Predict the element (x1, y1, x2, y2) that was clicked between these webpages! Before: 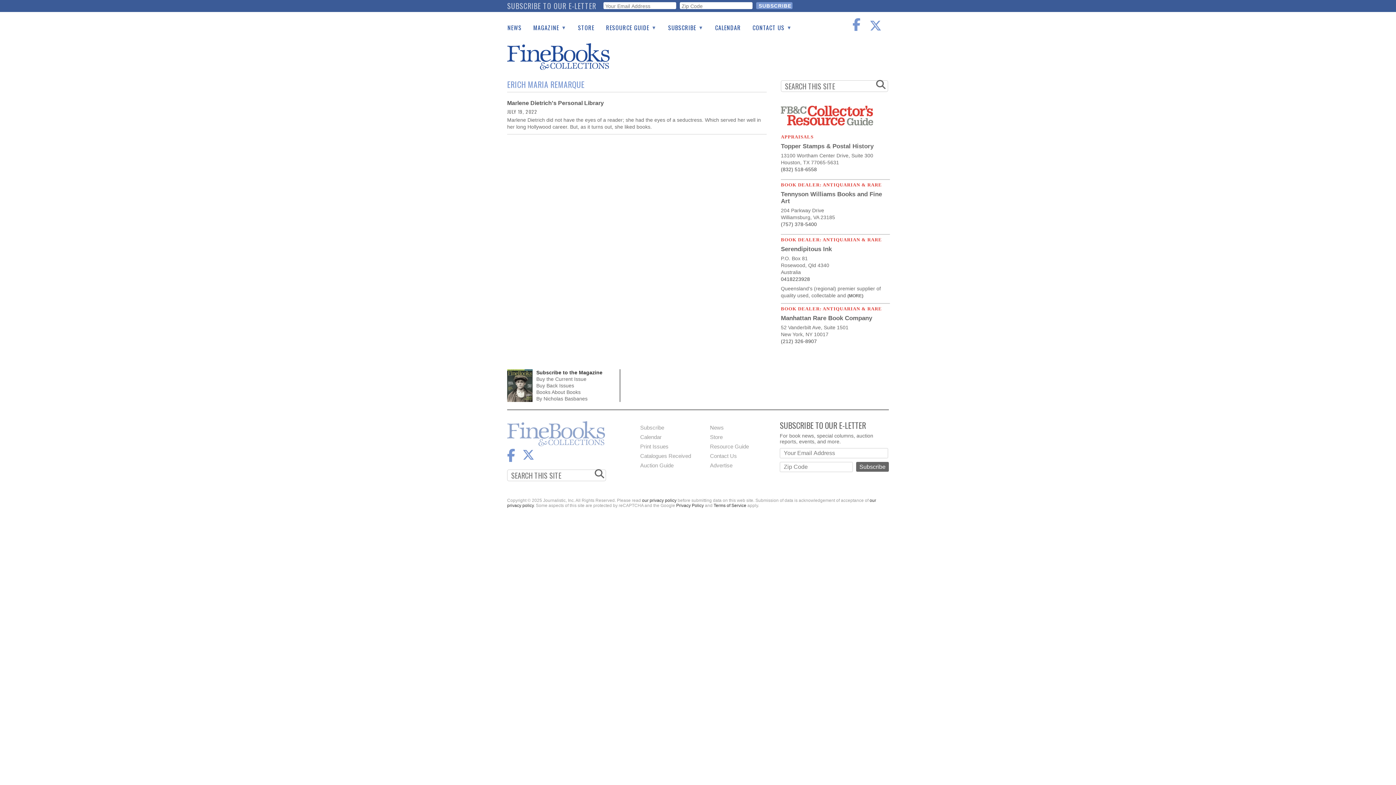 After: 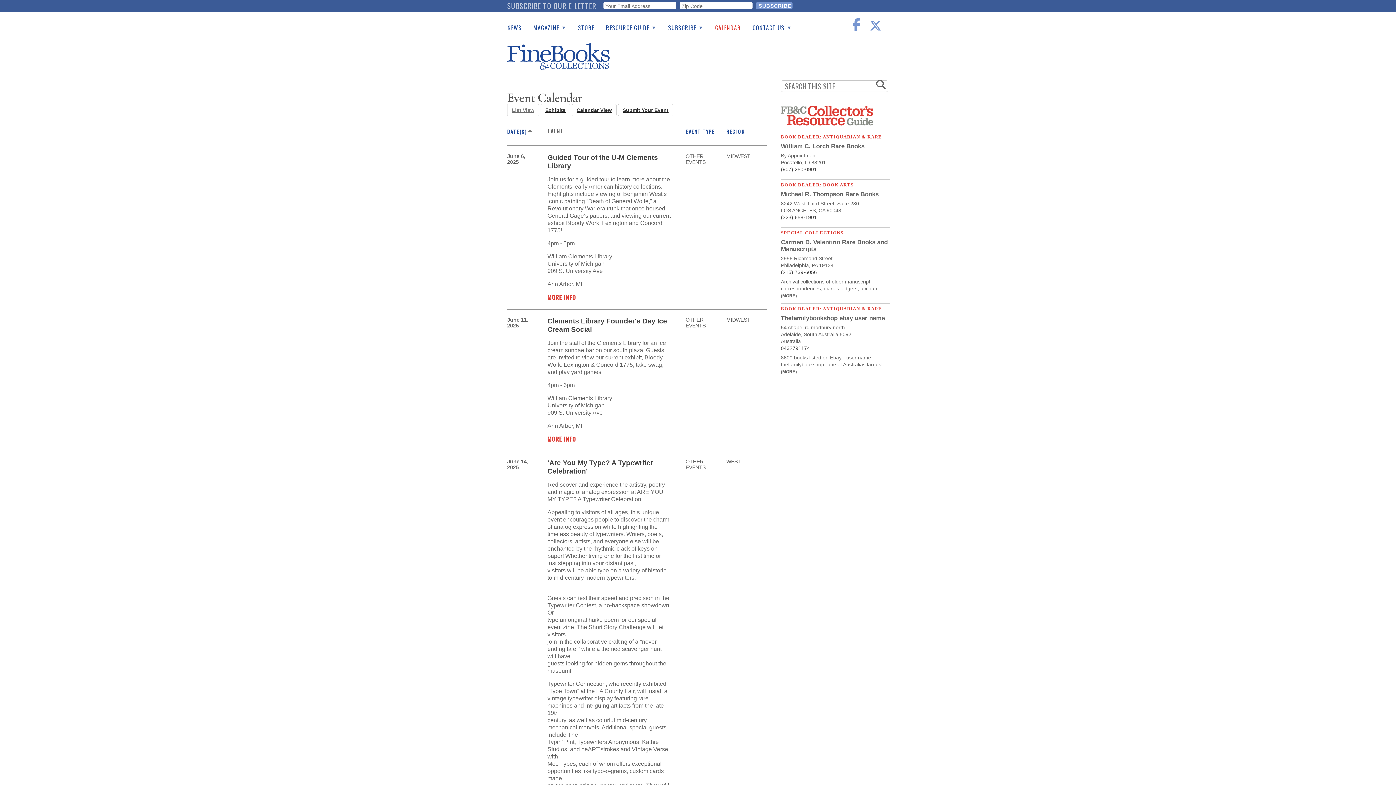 Action: label: Calendar bbox: (640, 434, 661, 440)